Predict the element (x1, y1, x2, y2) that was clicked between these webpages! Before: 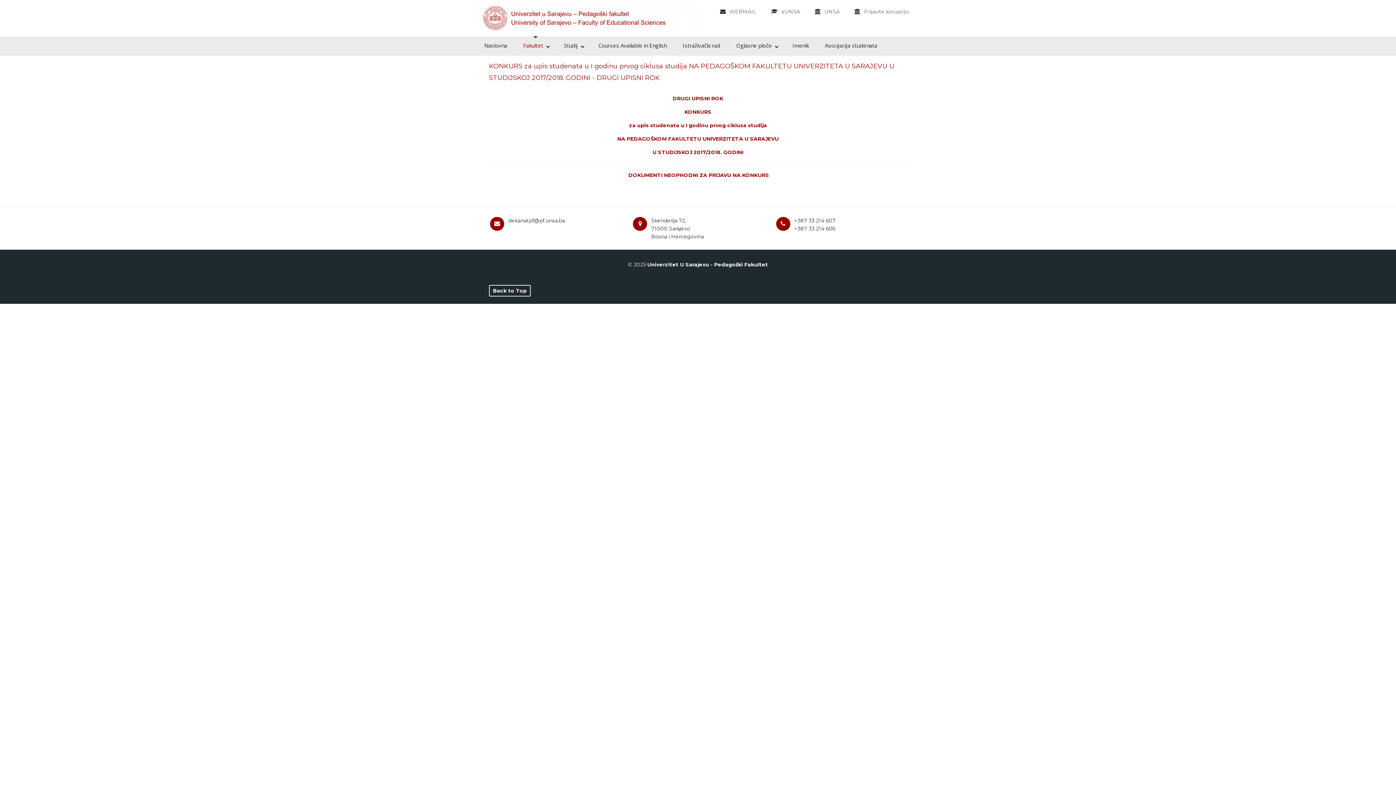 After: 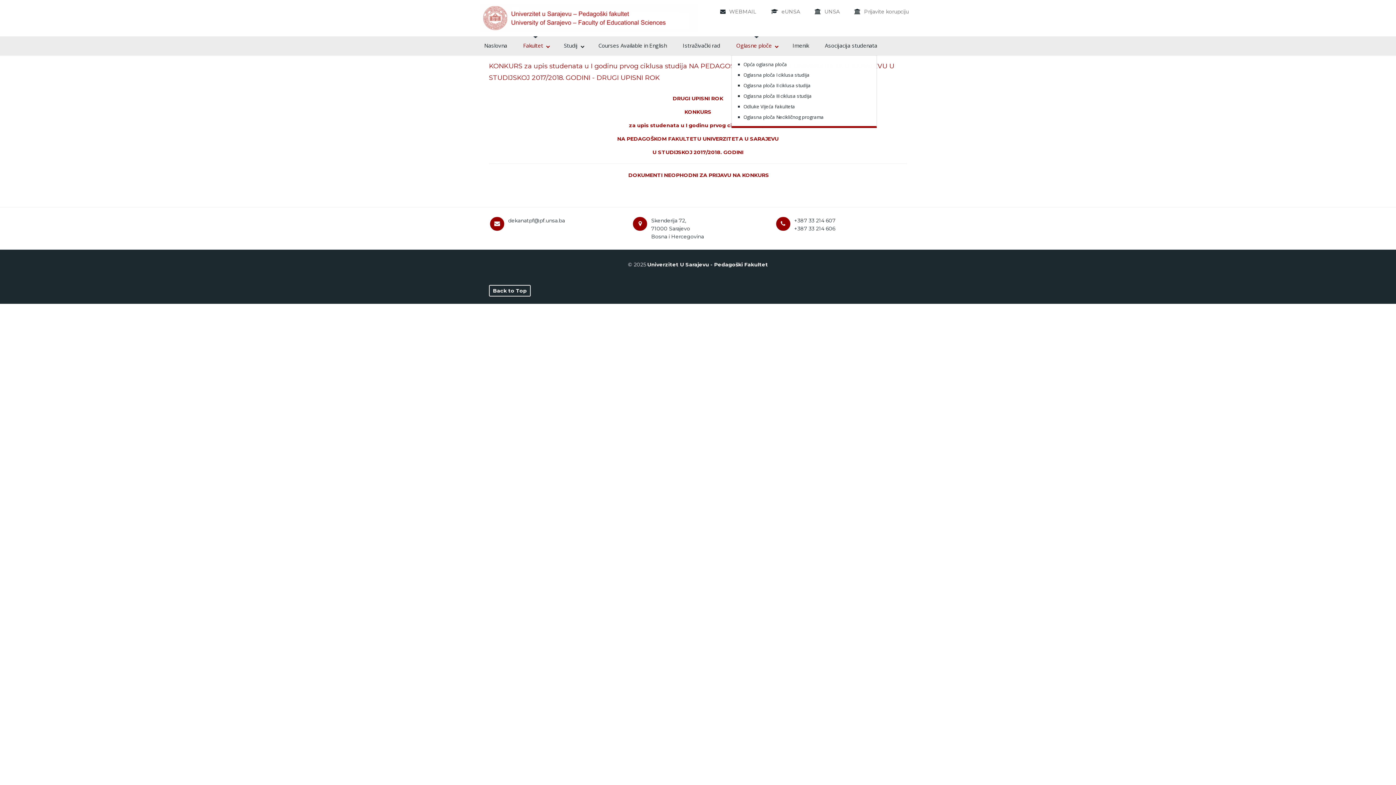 Action: bbox: (732, 36, 781, 55) label: Oglasne ploče